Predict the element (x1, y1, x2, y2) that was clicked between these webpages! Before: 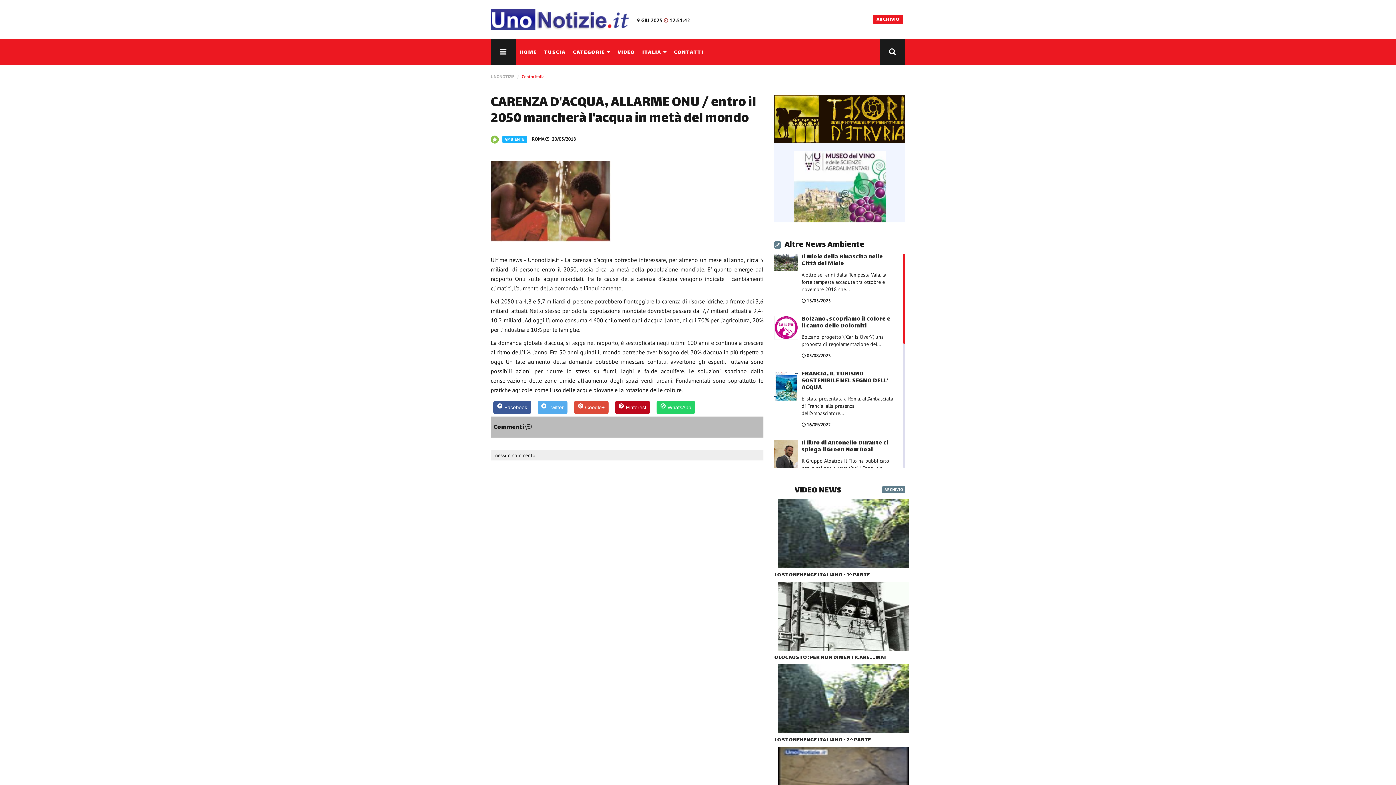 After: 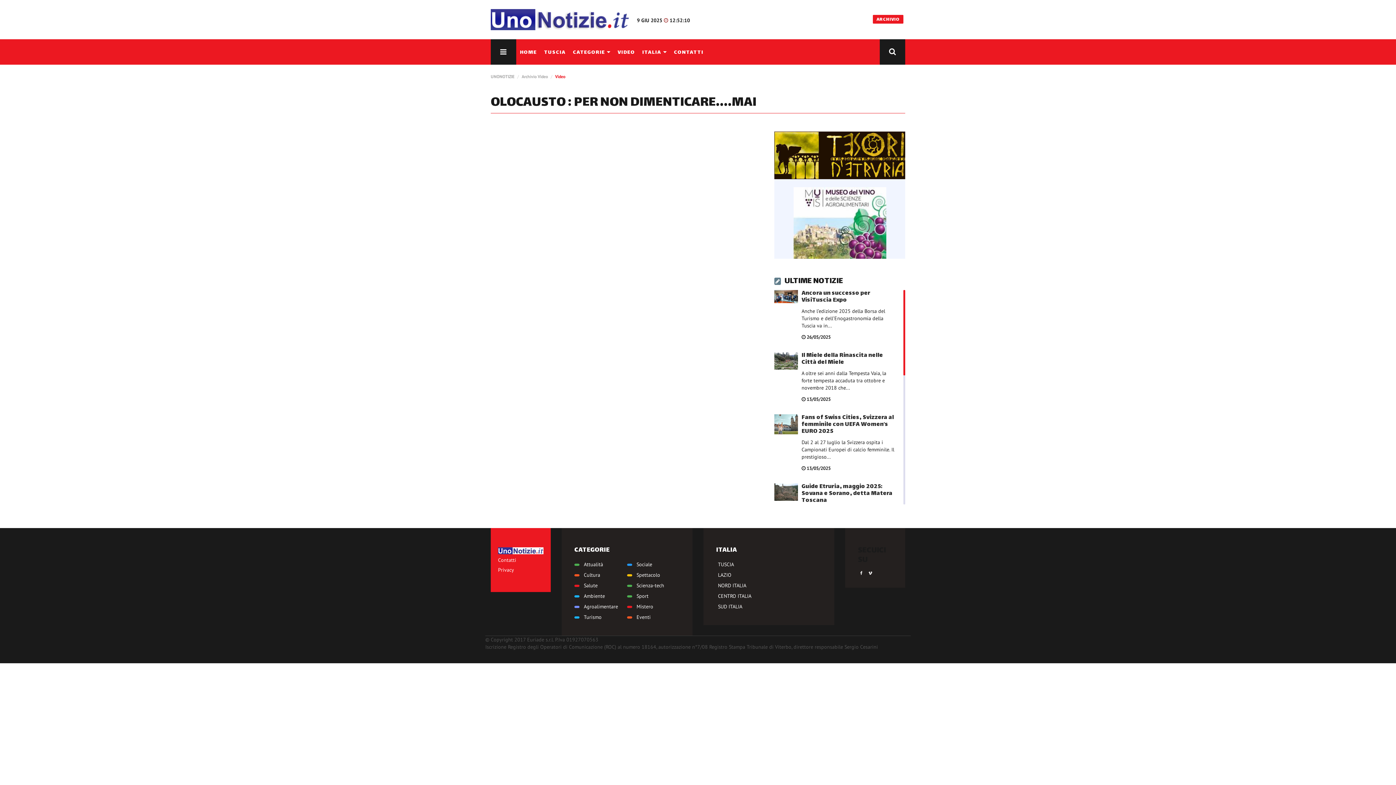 Action: label: OLOCAUSTO : PER NON DIMENTICARE....MAI bbox: (774, 653, 886, 662)